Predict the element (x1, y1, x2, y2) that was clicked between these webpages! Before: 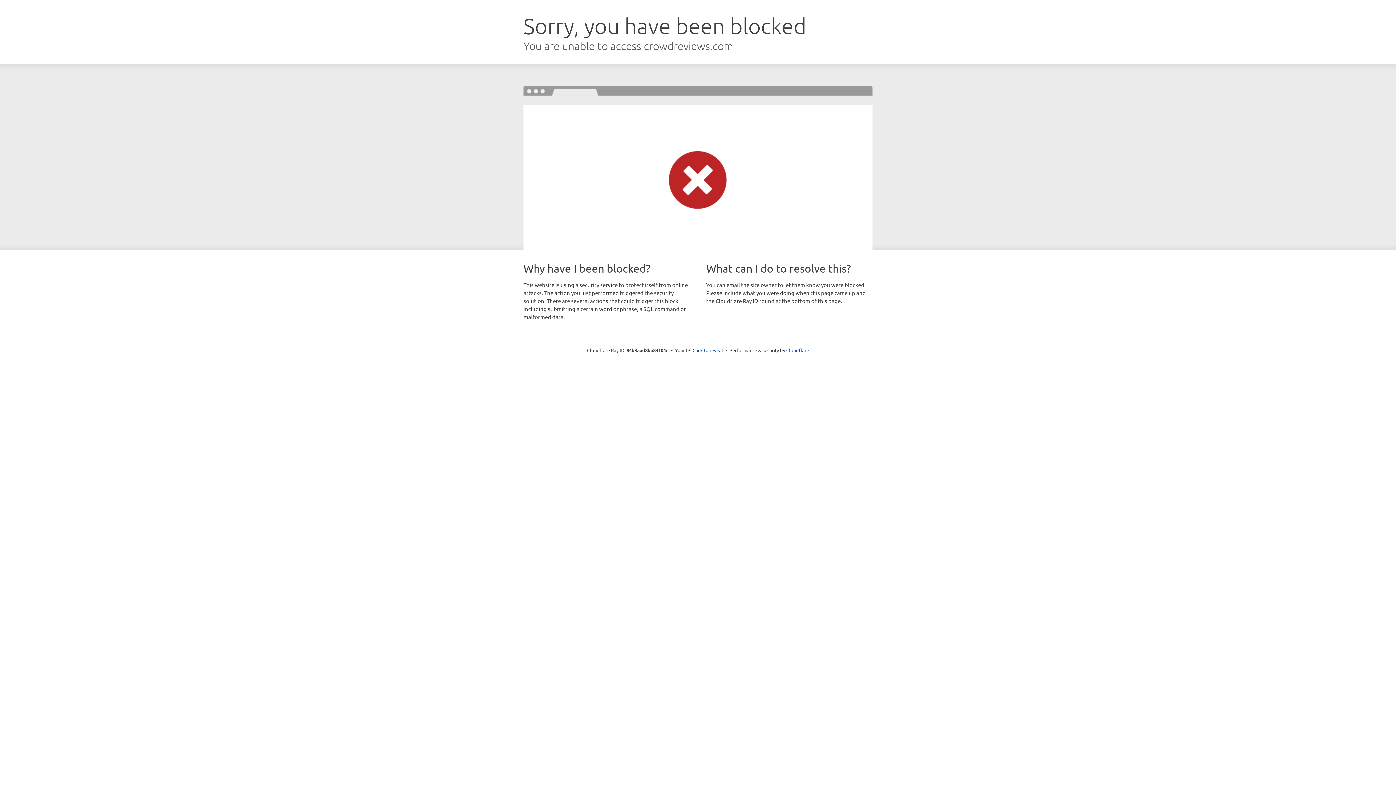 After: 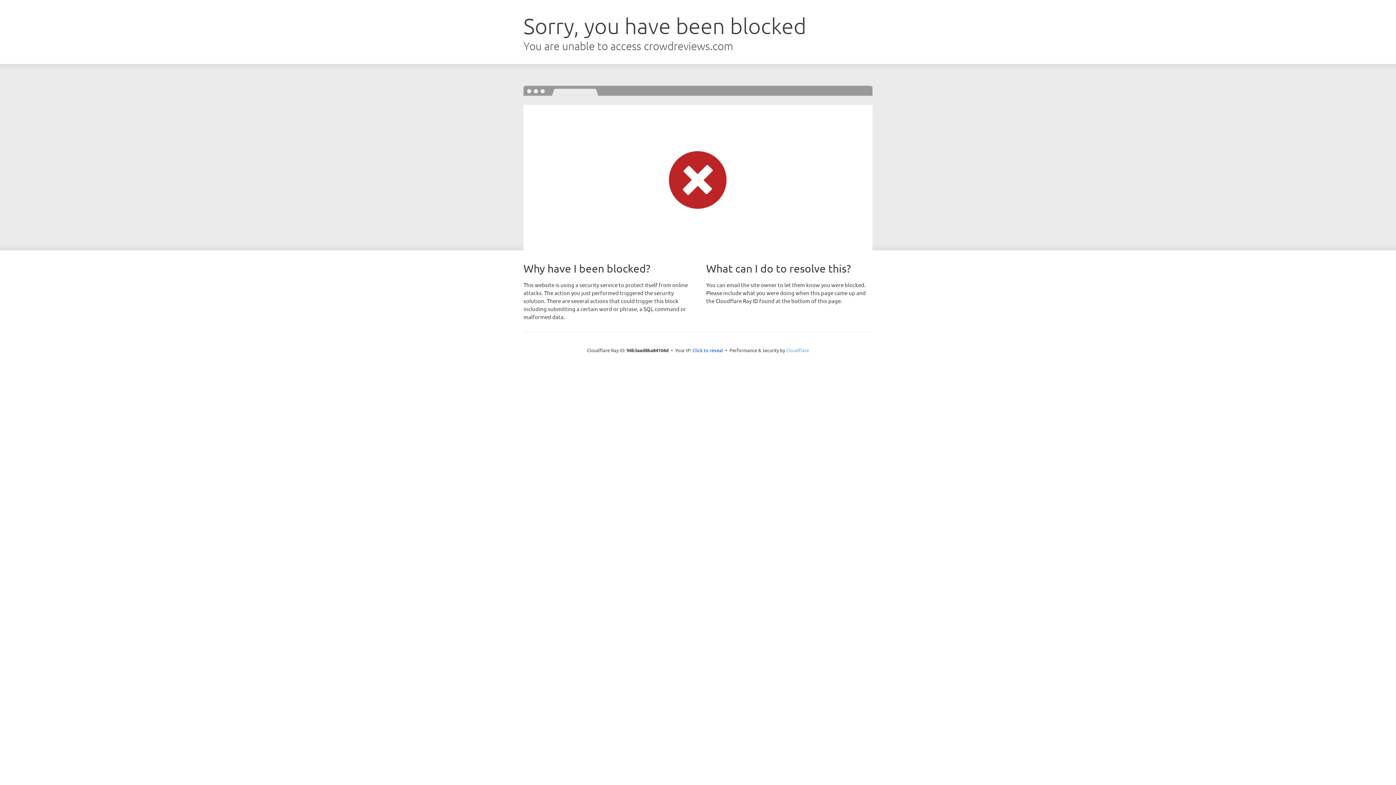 Action: bbox: (786, 347, 809, 353) label: Cloudflare